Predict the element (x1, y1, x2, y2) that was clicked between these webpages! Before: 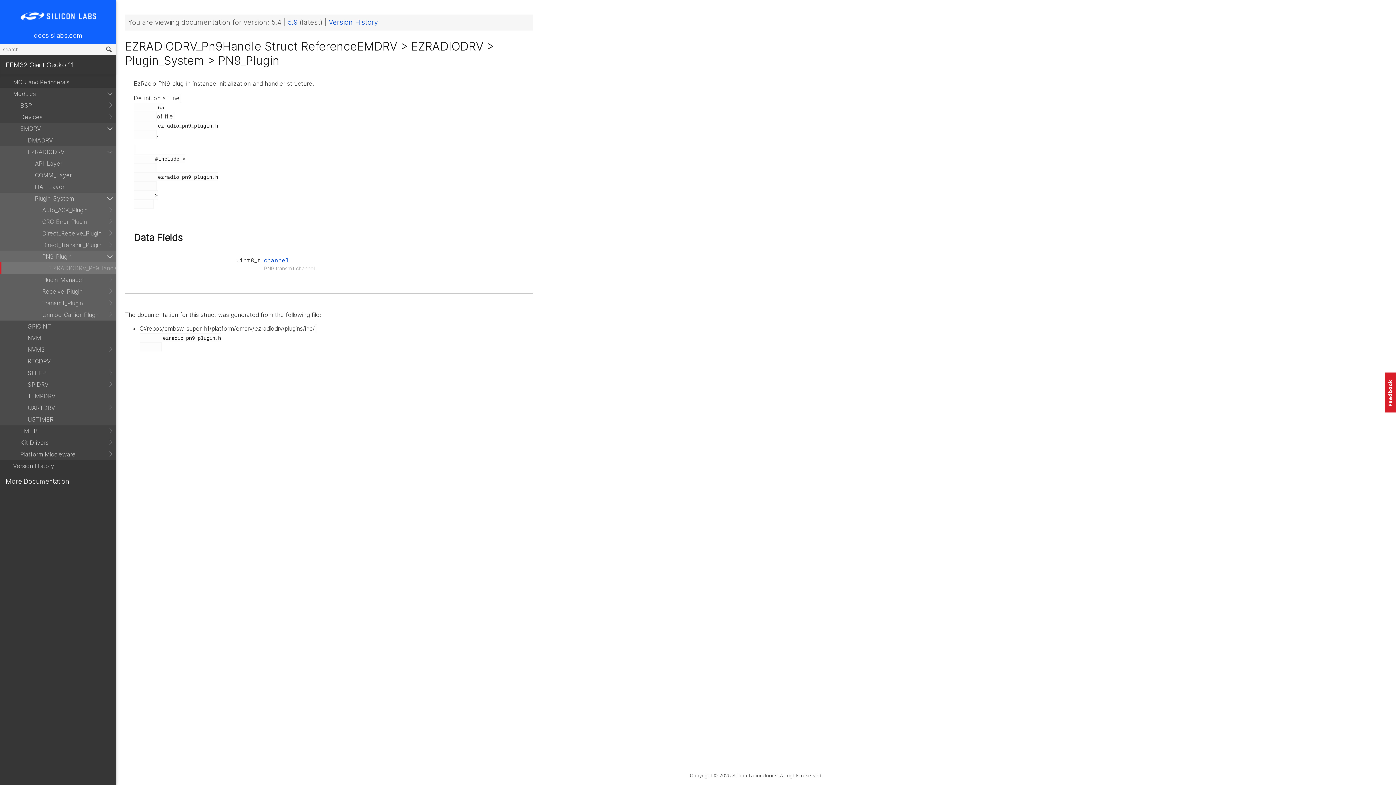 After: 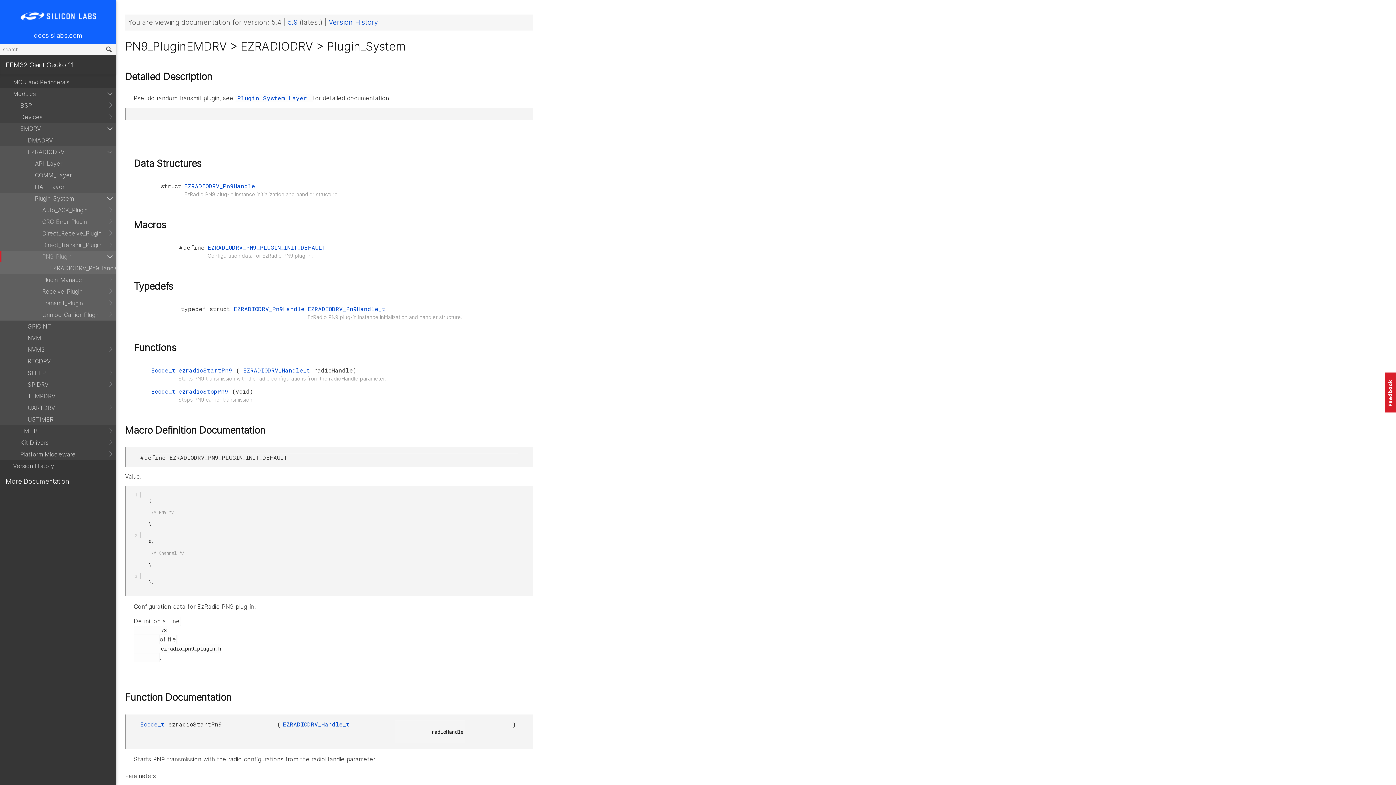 Action: bbox: (0, 250, 116, 262) label: PN9_Plugin